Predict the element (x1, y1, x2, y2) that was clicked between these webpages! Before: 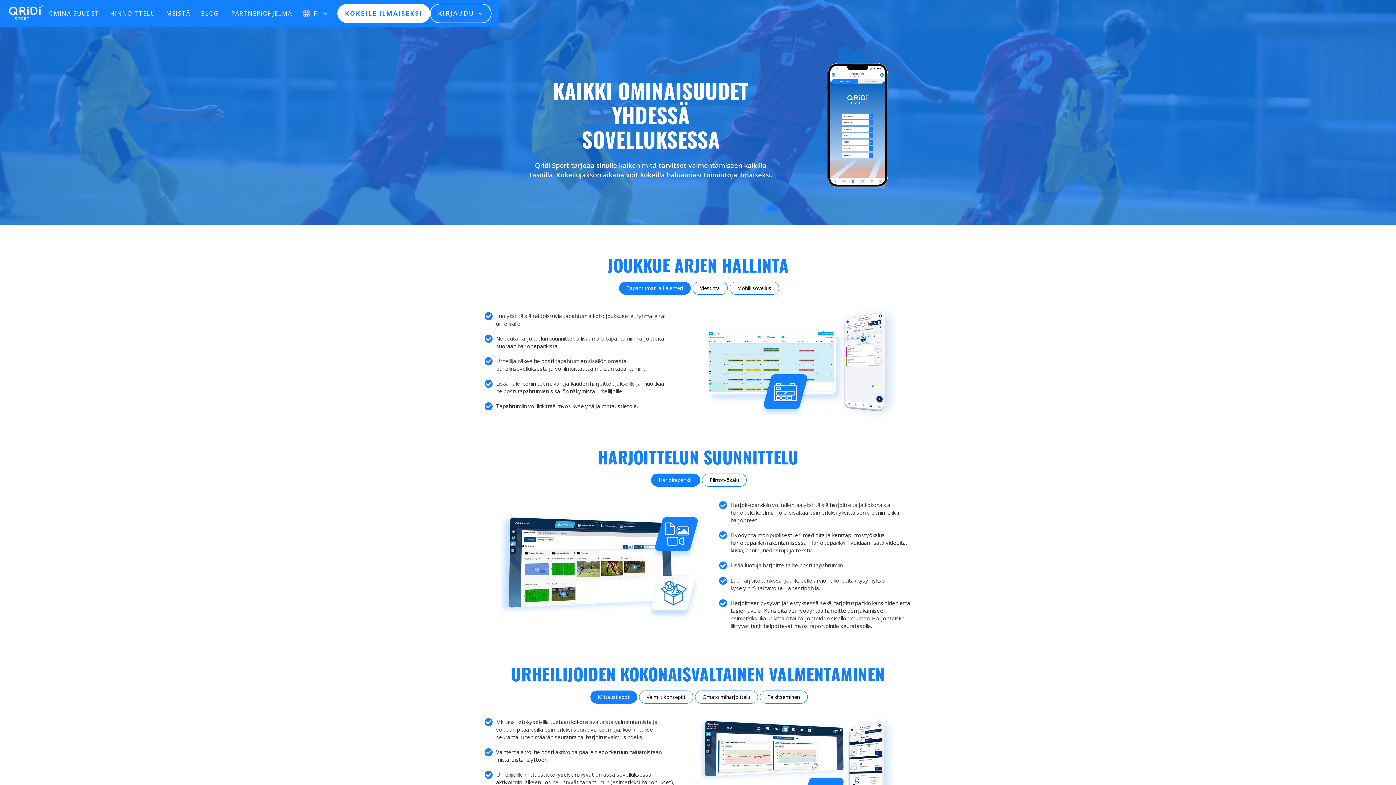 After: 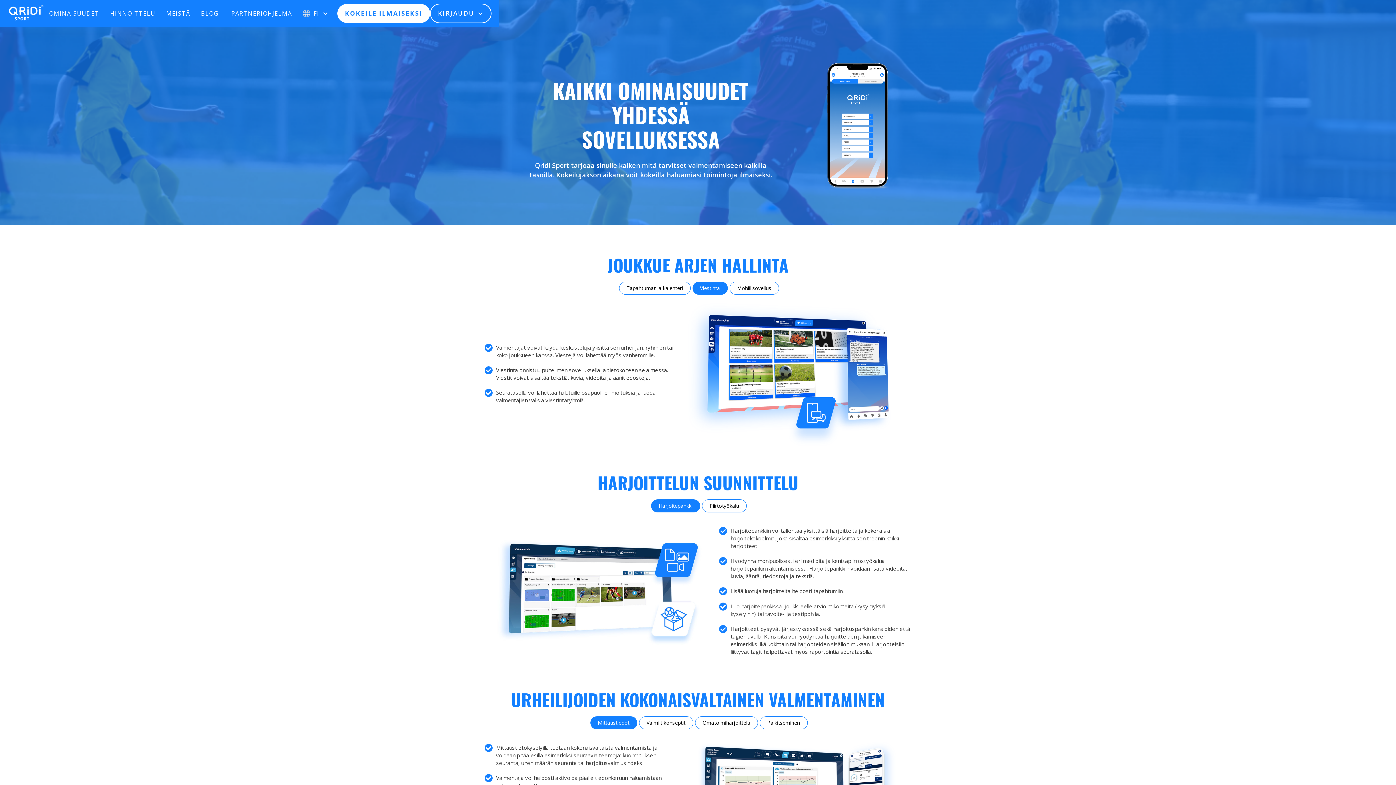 Action: bbox: (692, 281, 727, 294) label: Viestintä